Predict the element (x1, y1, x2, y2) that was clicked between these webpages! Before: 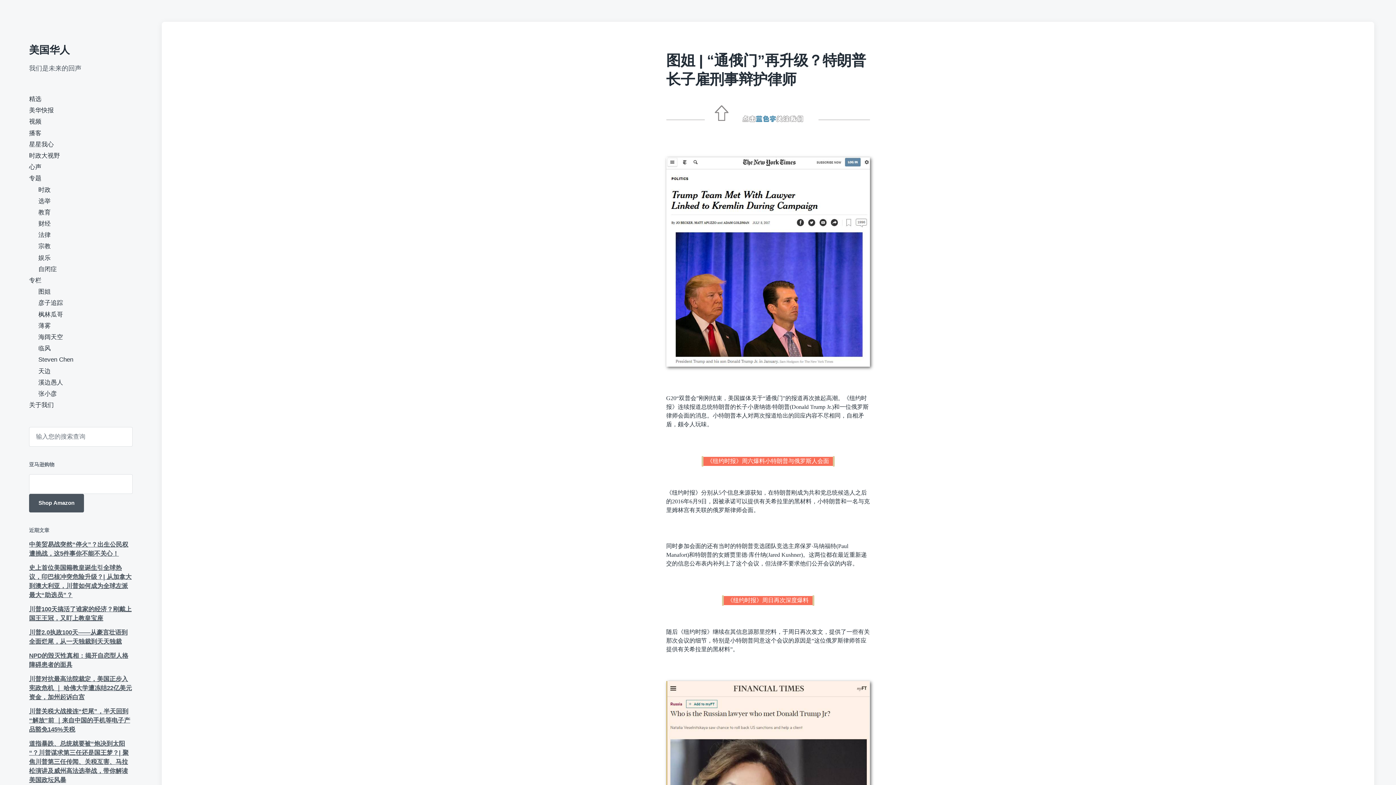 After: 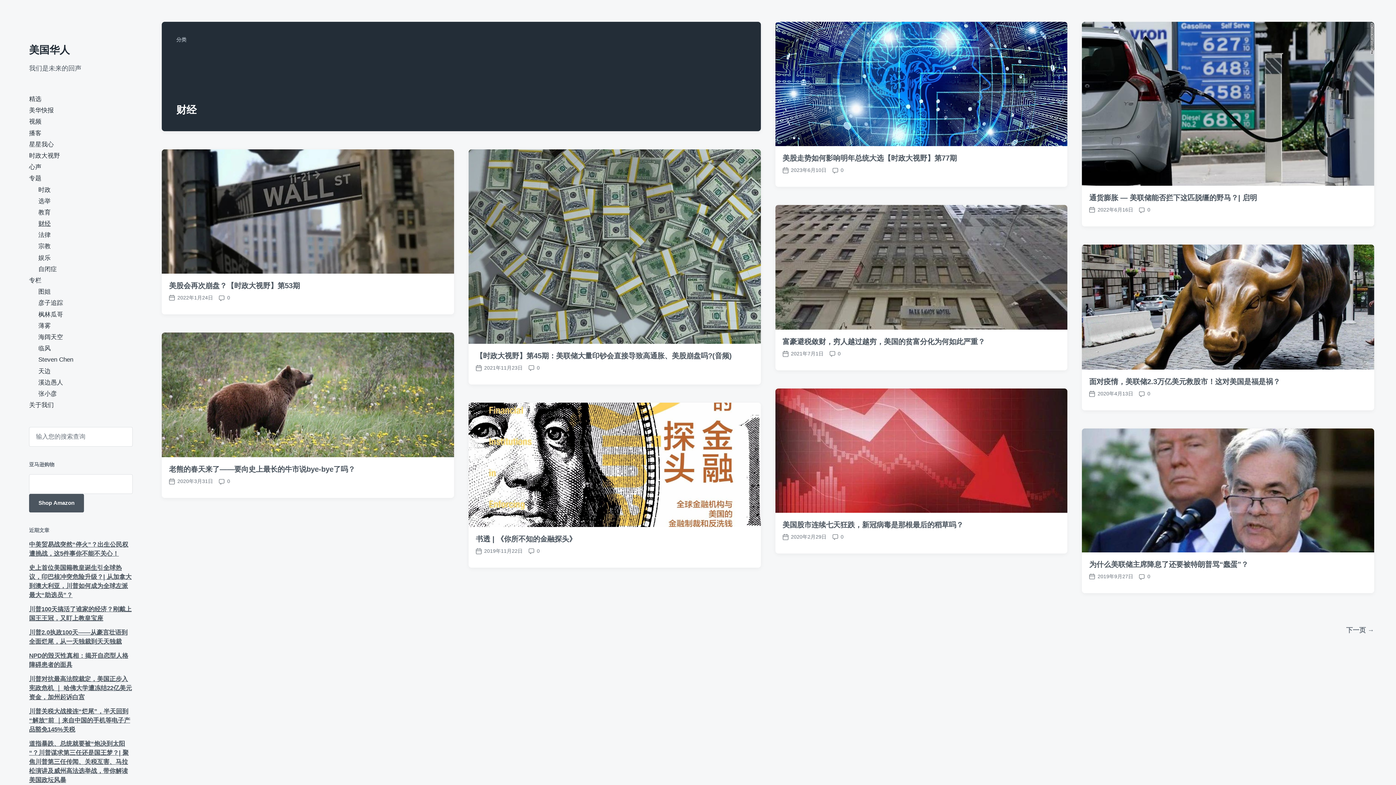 Action: bbox: (38, 220, 50, 227) label: 财经